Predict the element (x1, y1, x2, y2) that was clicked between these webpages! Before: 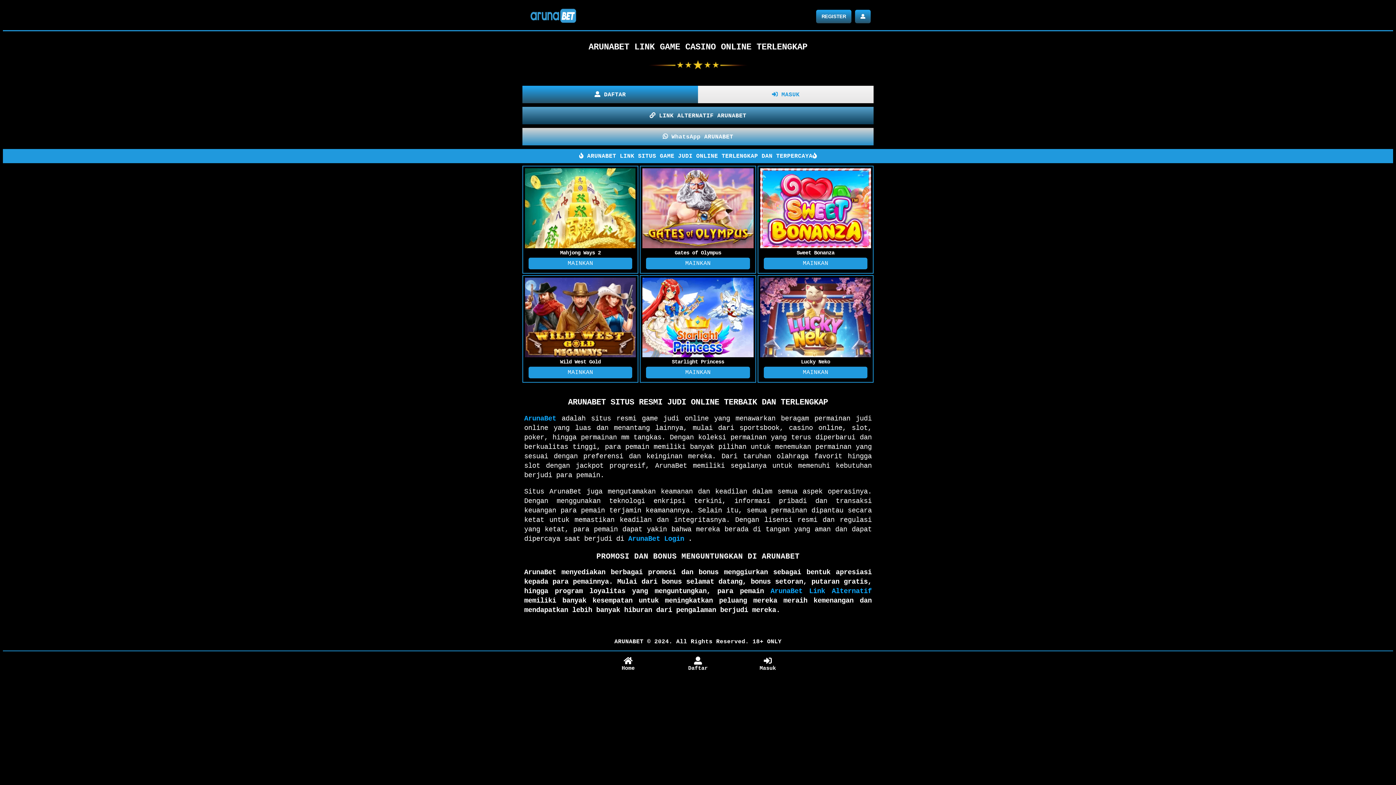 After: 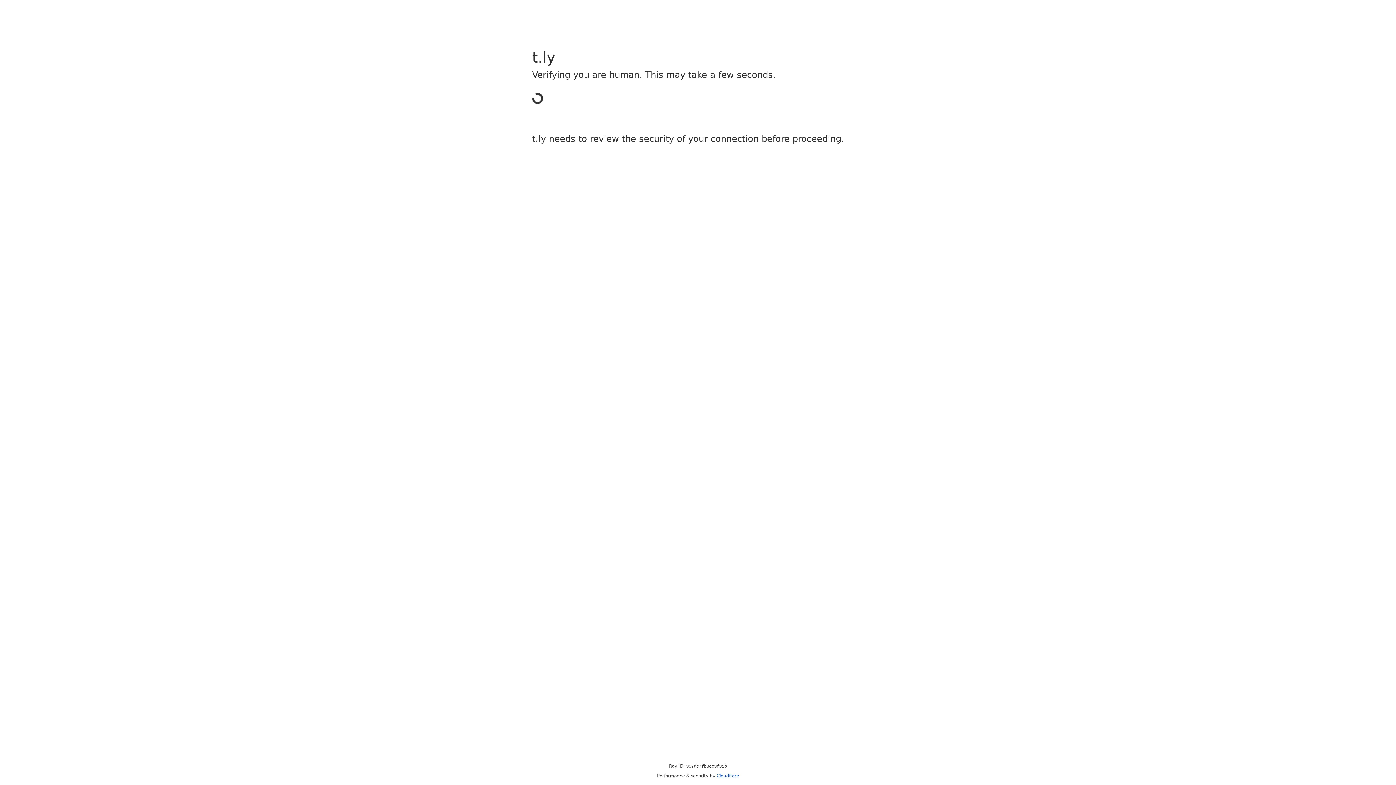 Action: label: MAINKAN bbox: (763, 367, 867, 378)